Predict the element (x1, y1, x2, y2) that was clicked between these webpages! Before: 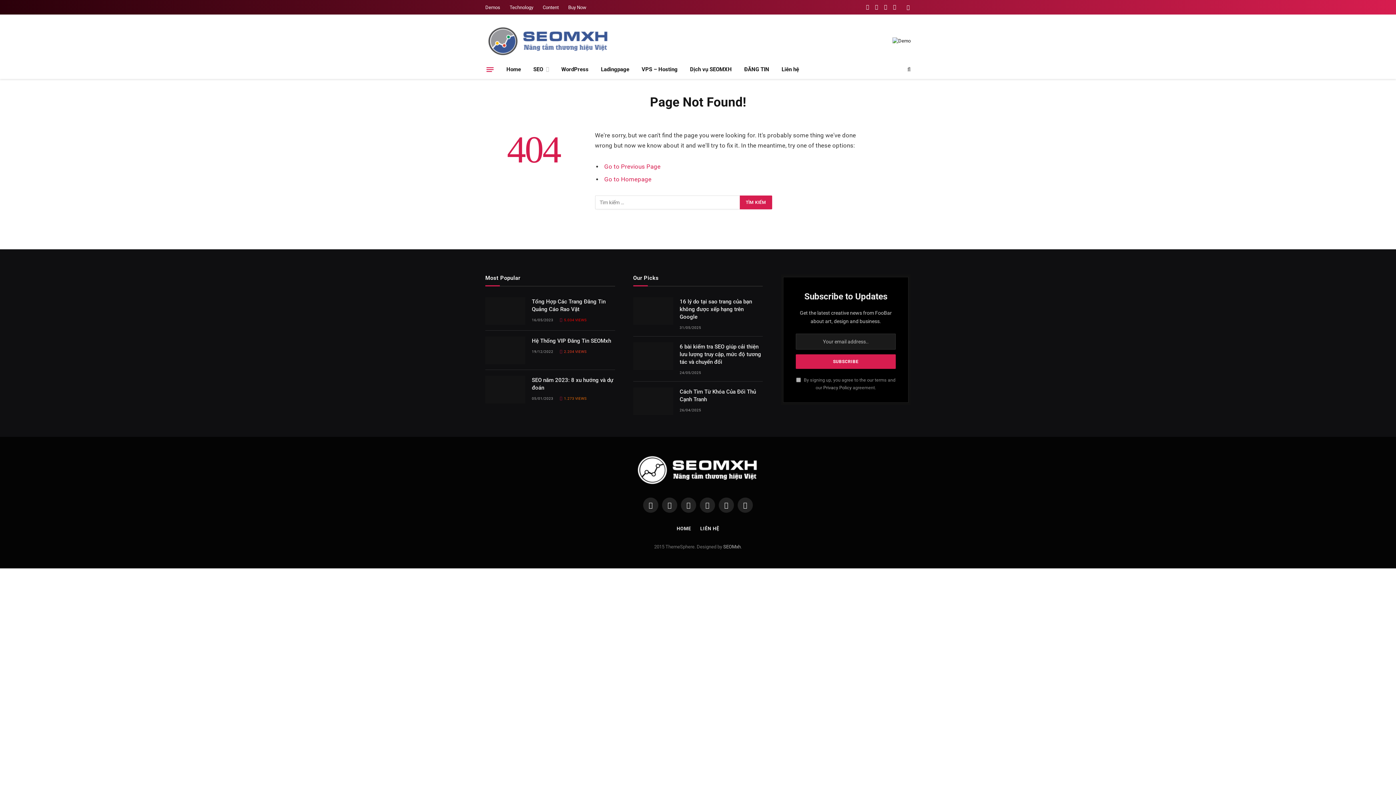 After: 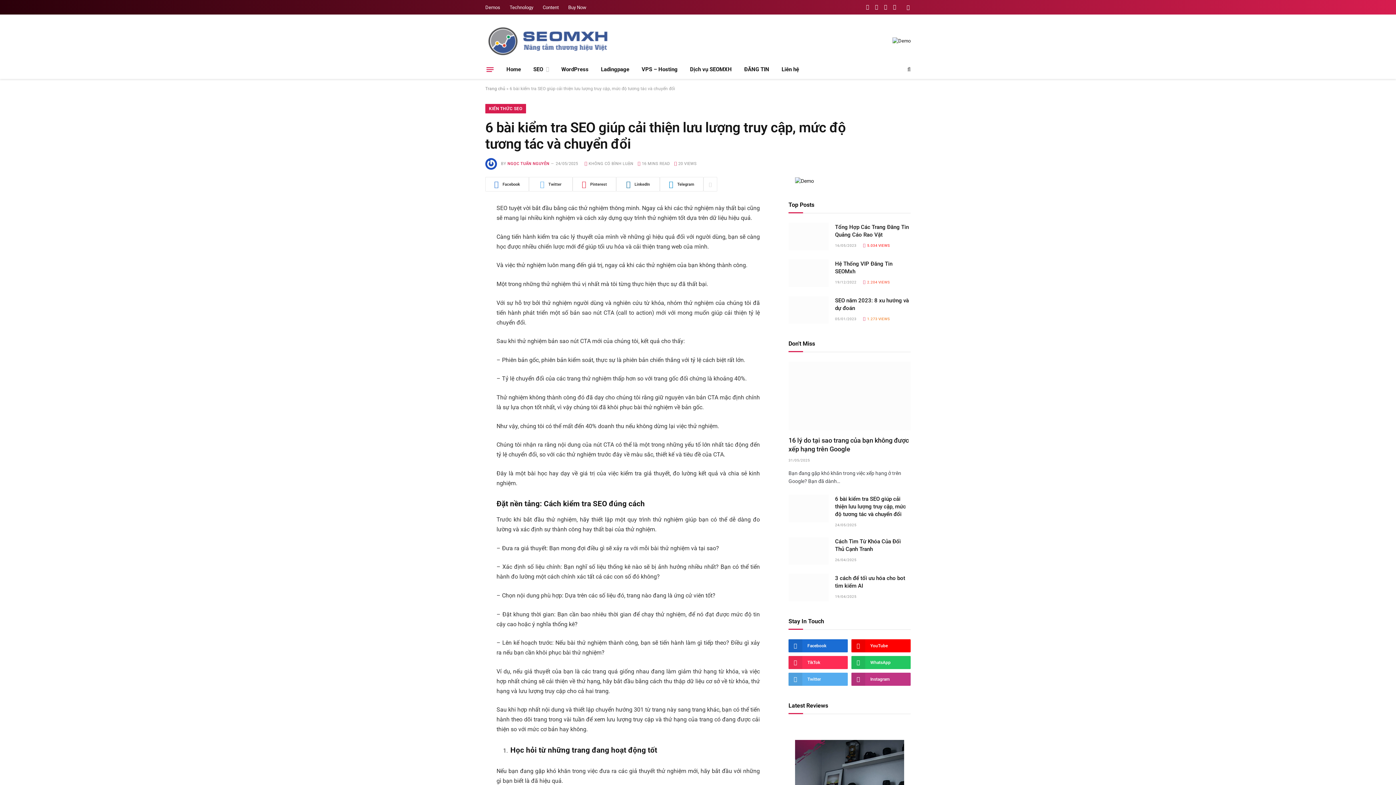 Action: label: 6 bài kiểm tra SEO giúp cải thiện lưu lượng truy cập, mức độ tương tác và chuyển đổi bbox: (679, 343, 763, 366)